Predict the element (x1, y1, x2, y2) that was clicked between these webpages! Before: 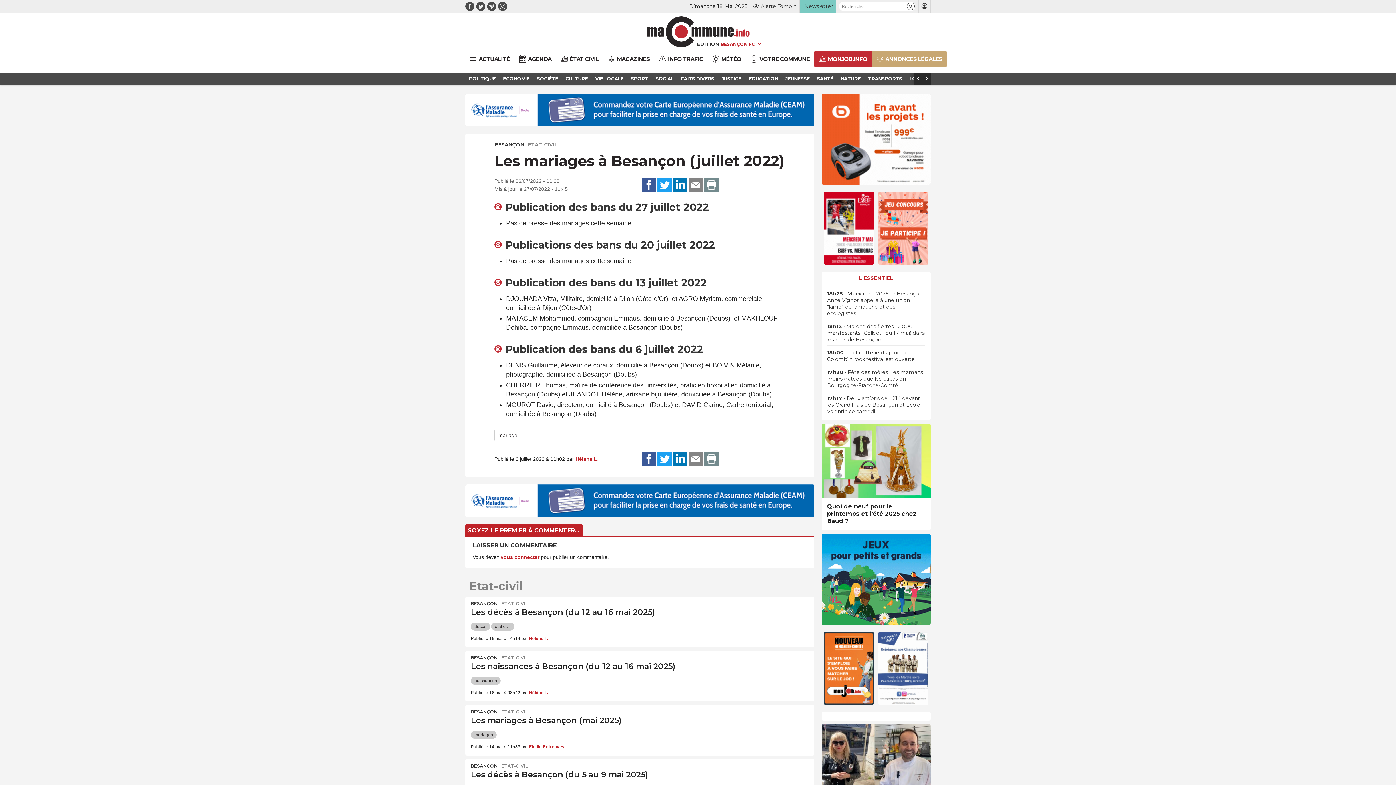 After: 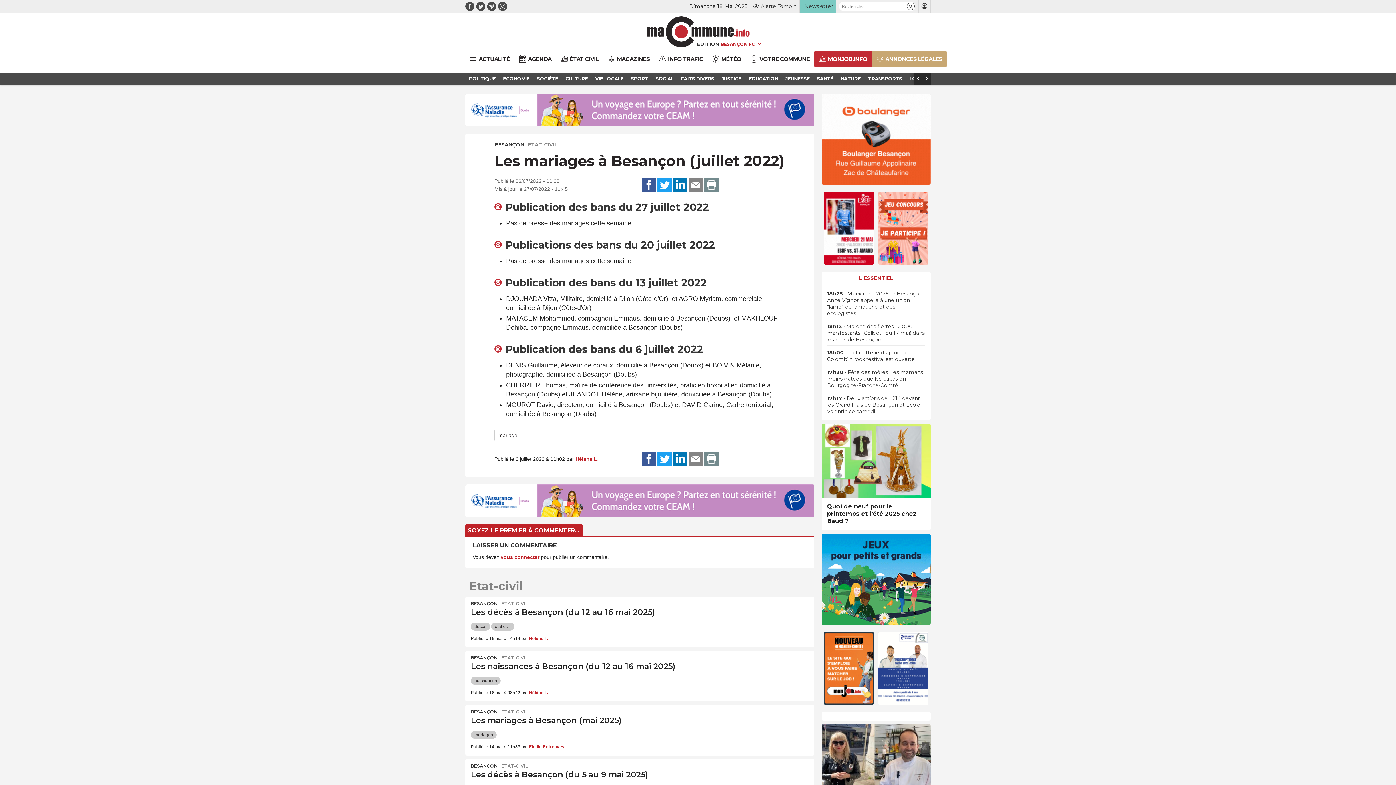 Action: bbox: (824, 192, 874, 264)